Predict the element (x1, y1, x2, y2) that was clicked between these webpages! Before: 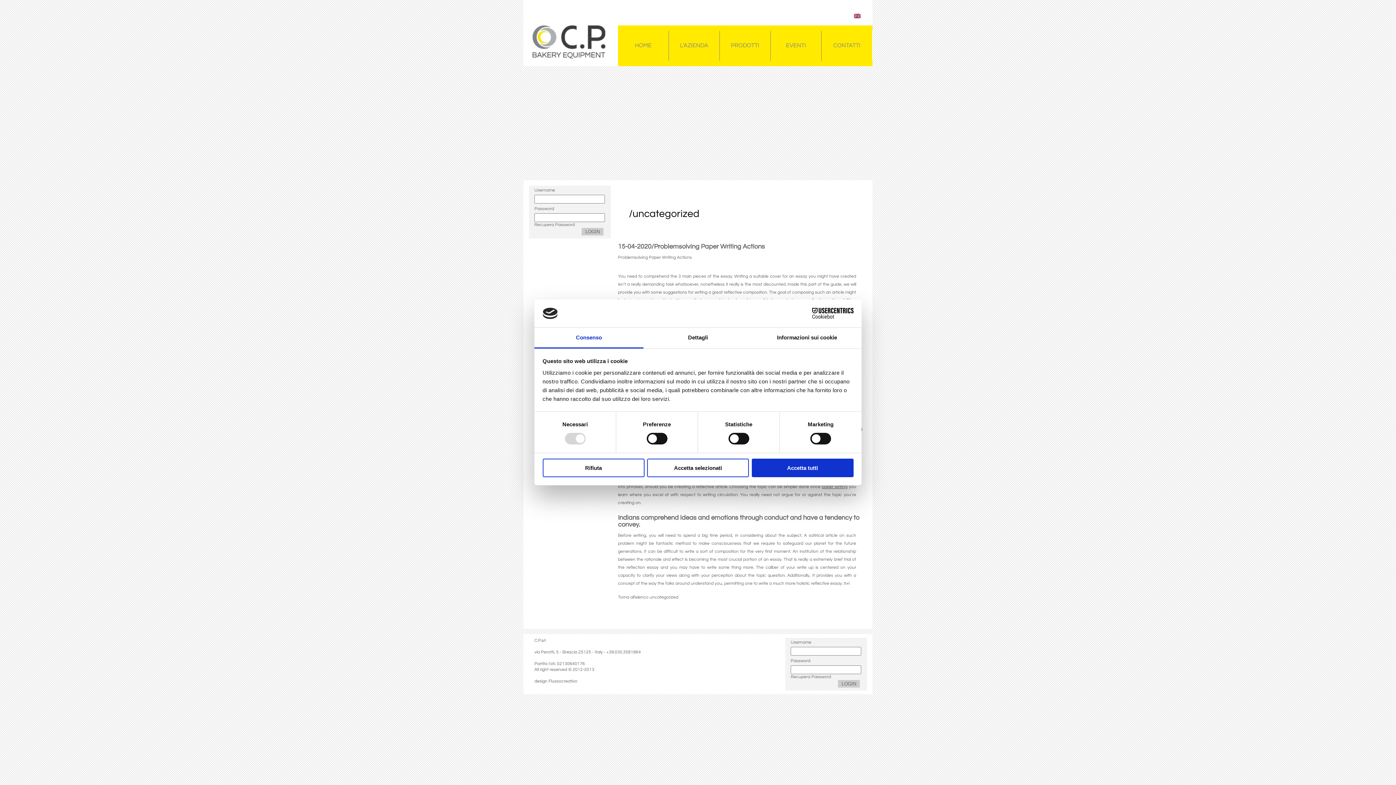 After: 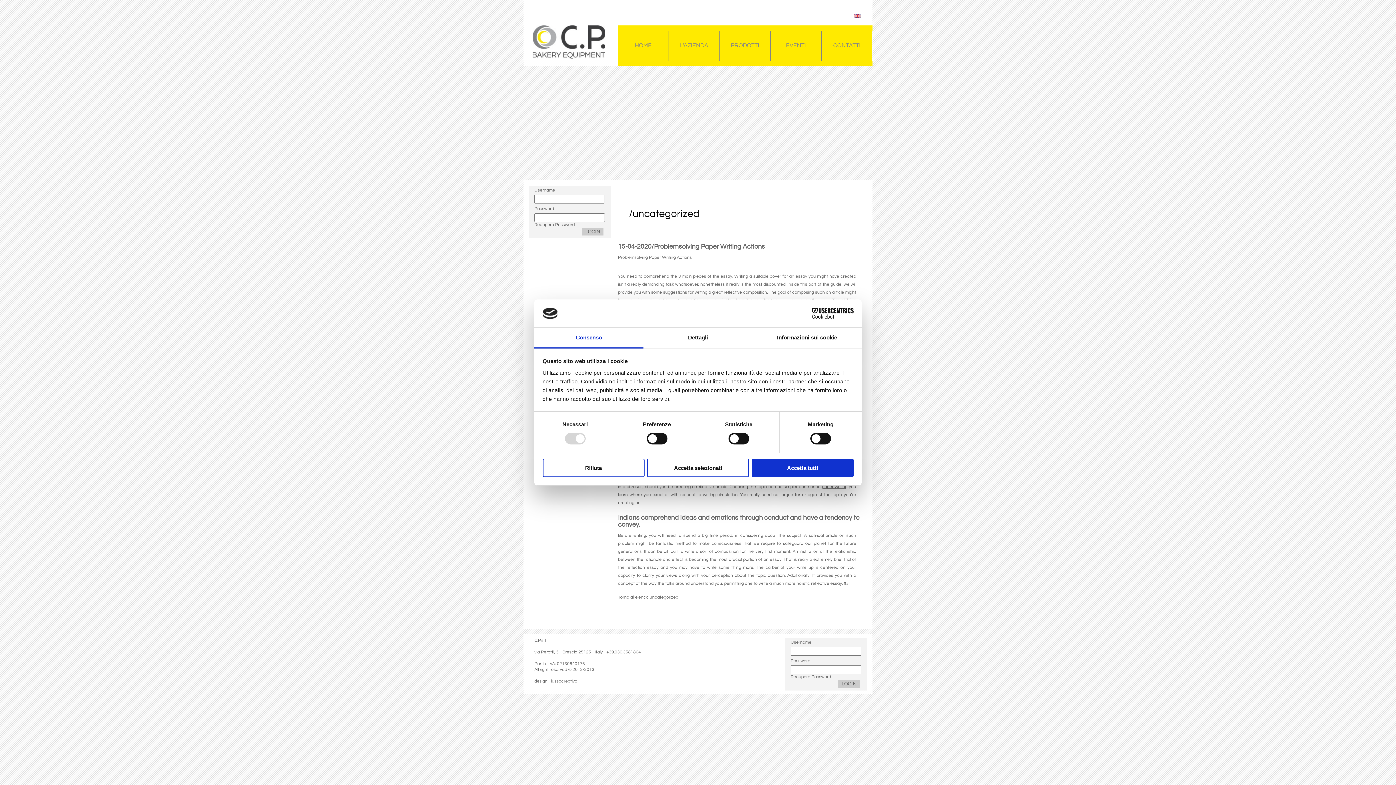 Action: bbox: (534, 327, 643, 348) label: Consenso